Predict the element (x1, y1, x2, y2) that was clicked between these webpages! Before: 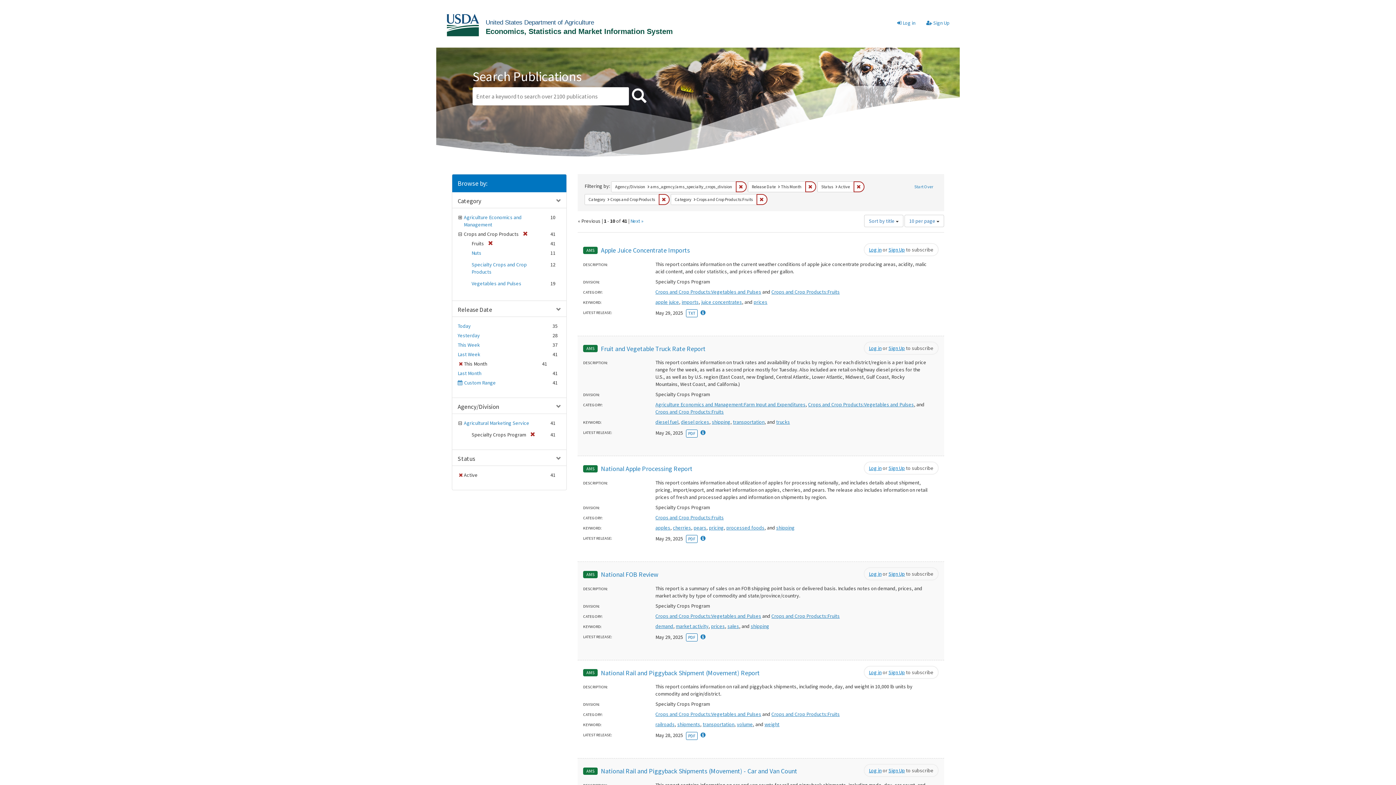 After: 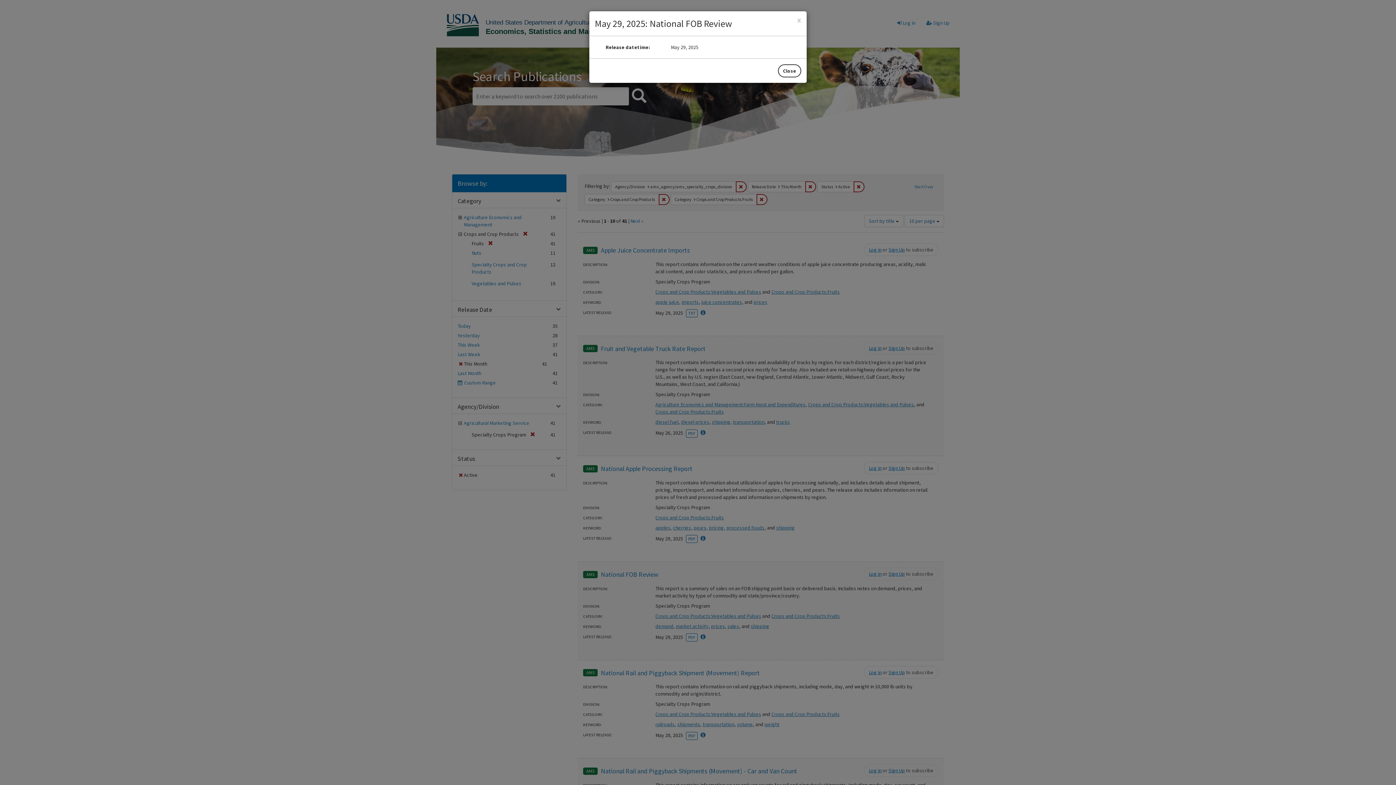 Action: bbox: (700, 633, 705, 640) label: May 29, 2025: National FOB Review